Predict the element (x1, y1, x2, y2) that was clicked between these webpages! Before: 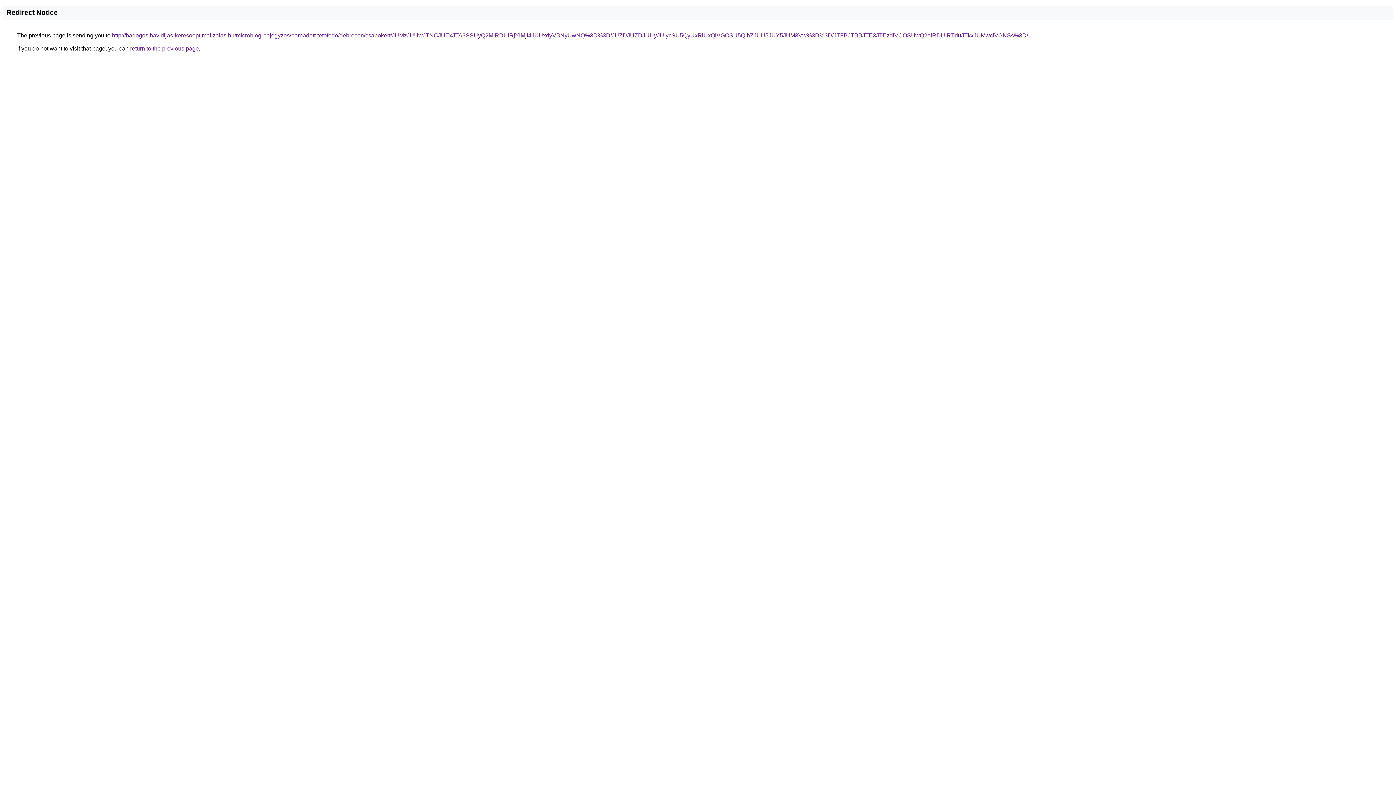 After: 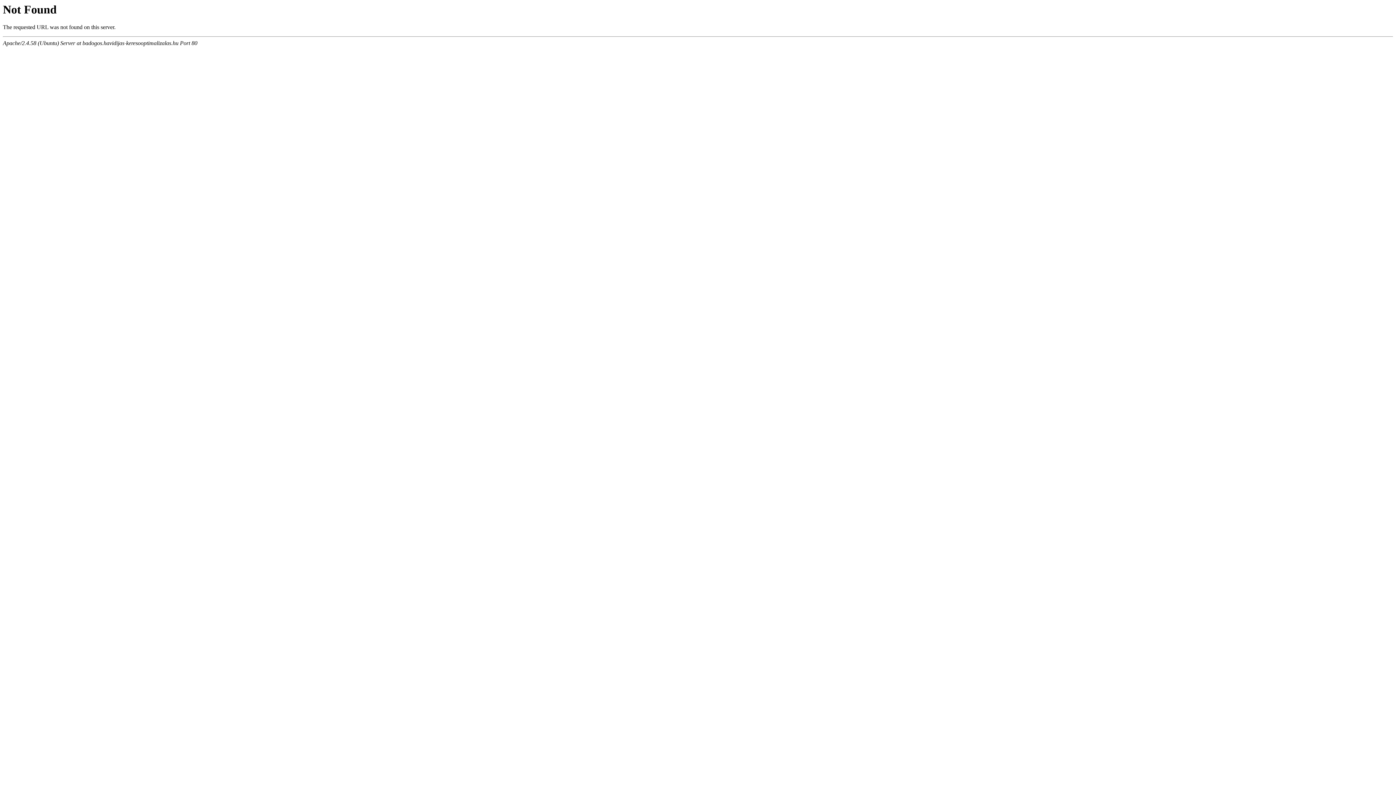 Action: label: http://badogos.havidijas-keresooptimalizalas.hu/microblog-bejegyzes/bernadett-tetofedo/debrecen/csapokert/JUMzJUUwJTNCJUExJTA3SSUyQ2MlRDUlRjYlMjI4JUUxdyVBNyUwNQ%3D%3D/JUZDJUZDJUUyJUIycSU5QyUxRiUxQiVGOSU5QlhZJUU5JUY5JUM3Vw%3D%3D/JTFBJTBBJTE3JTEzdiVCOSUwQ2olRDUlRTduJTkxJUMwciVGNSs%3D/ bbox: (112, 32, 1028, 38)